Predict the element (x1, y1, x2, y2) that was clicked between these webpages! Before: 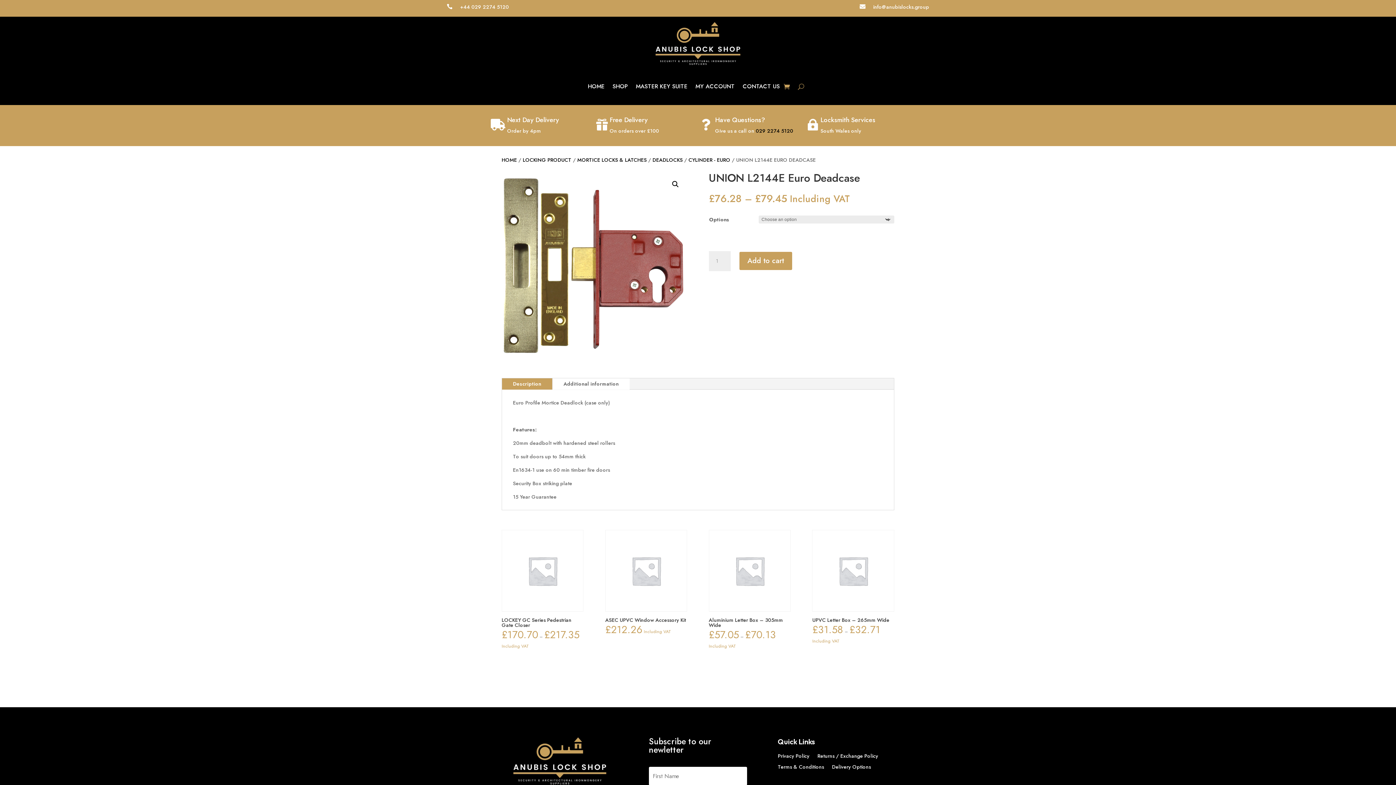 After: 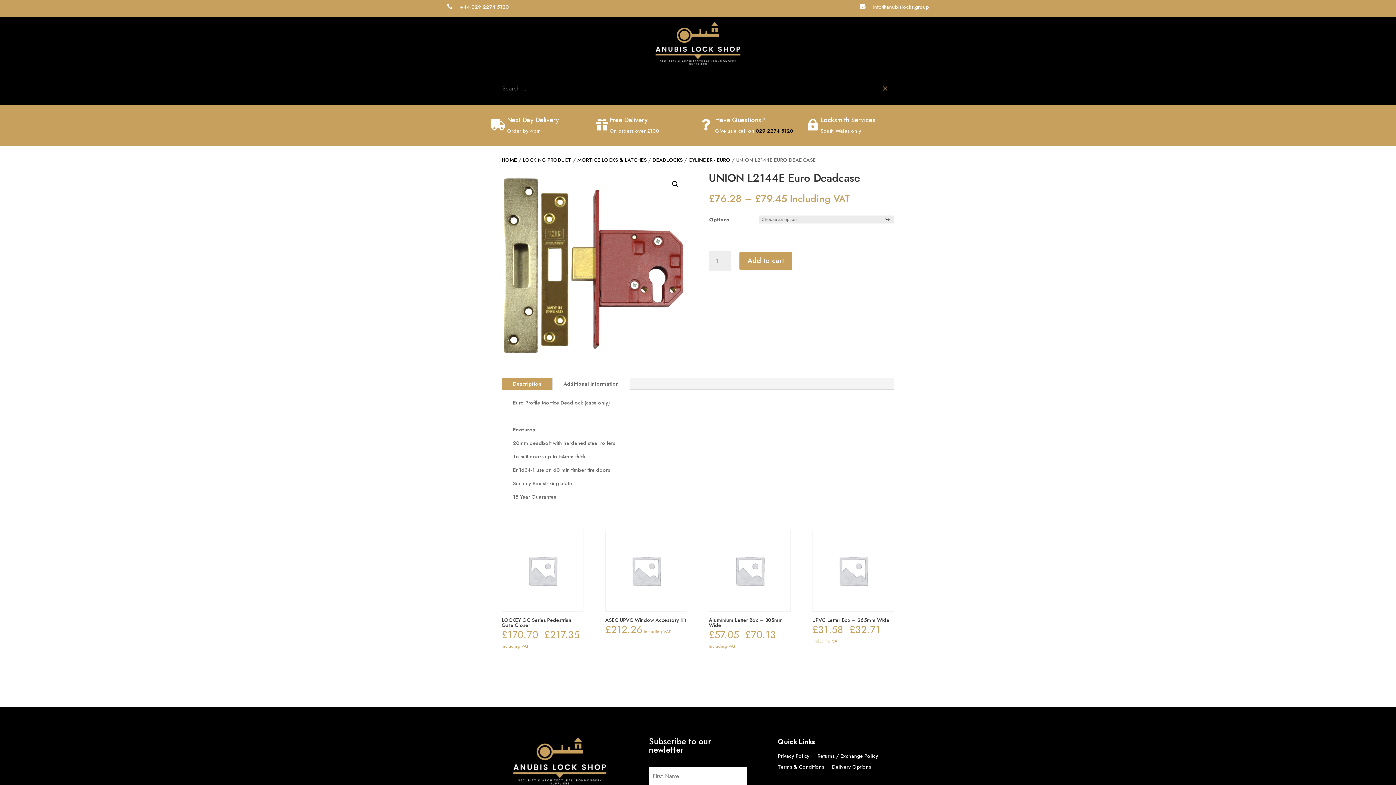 Action: bbox: (798, 72, 804, 100)